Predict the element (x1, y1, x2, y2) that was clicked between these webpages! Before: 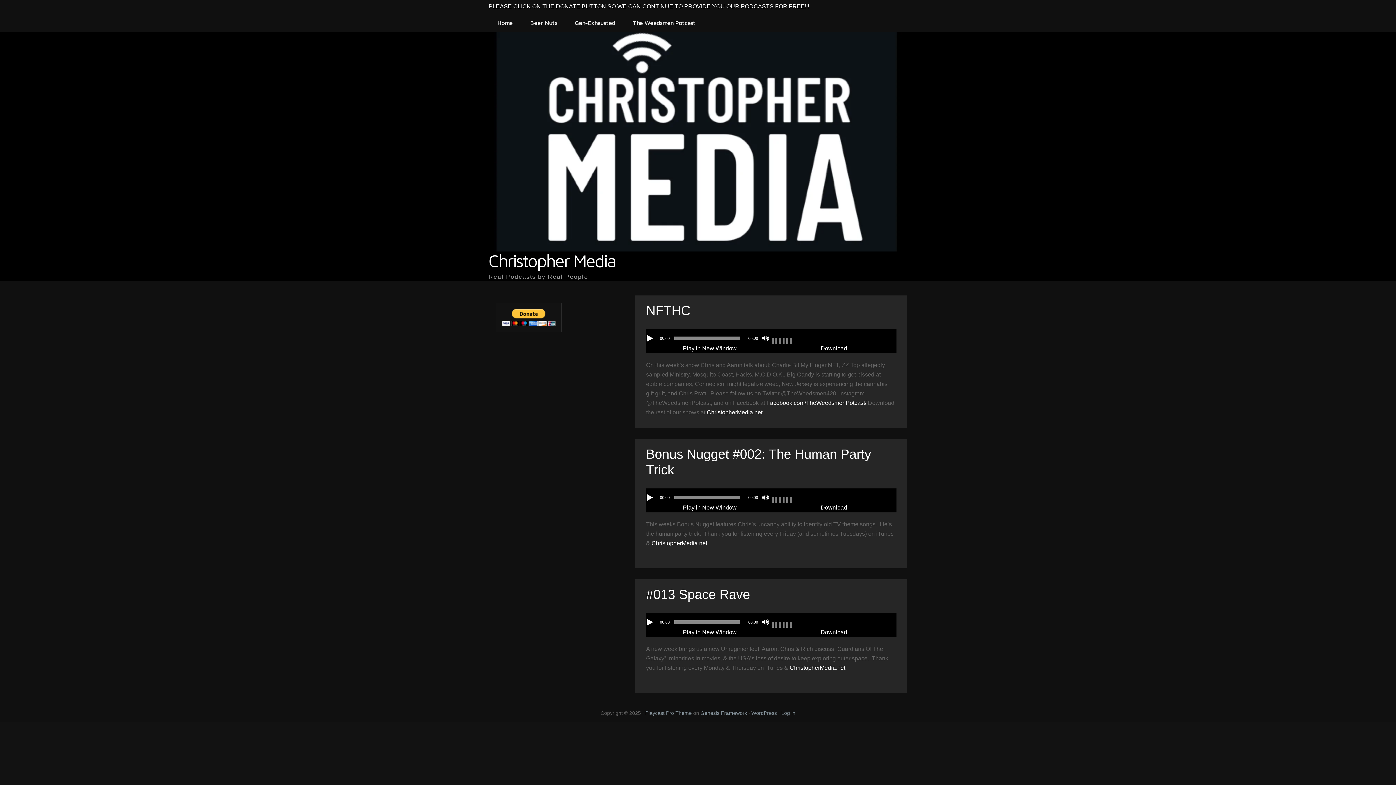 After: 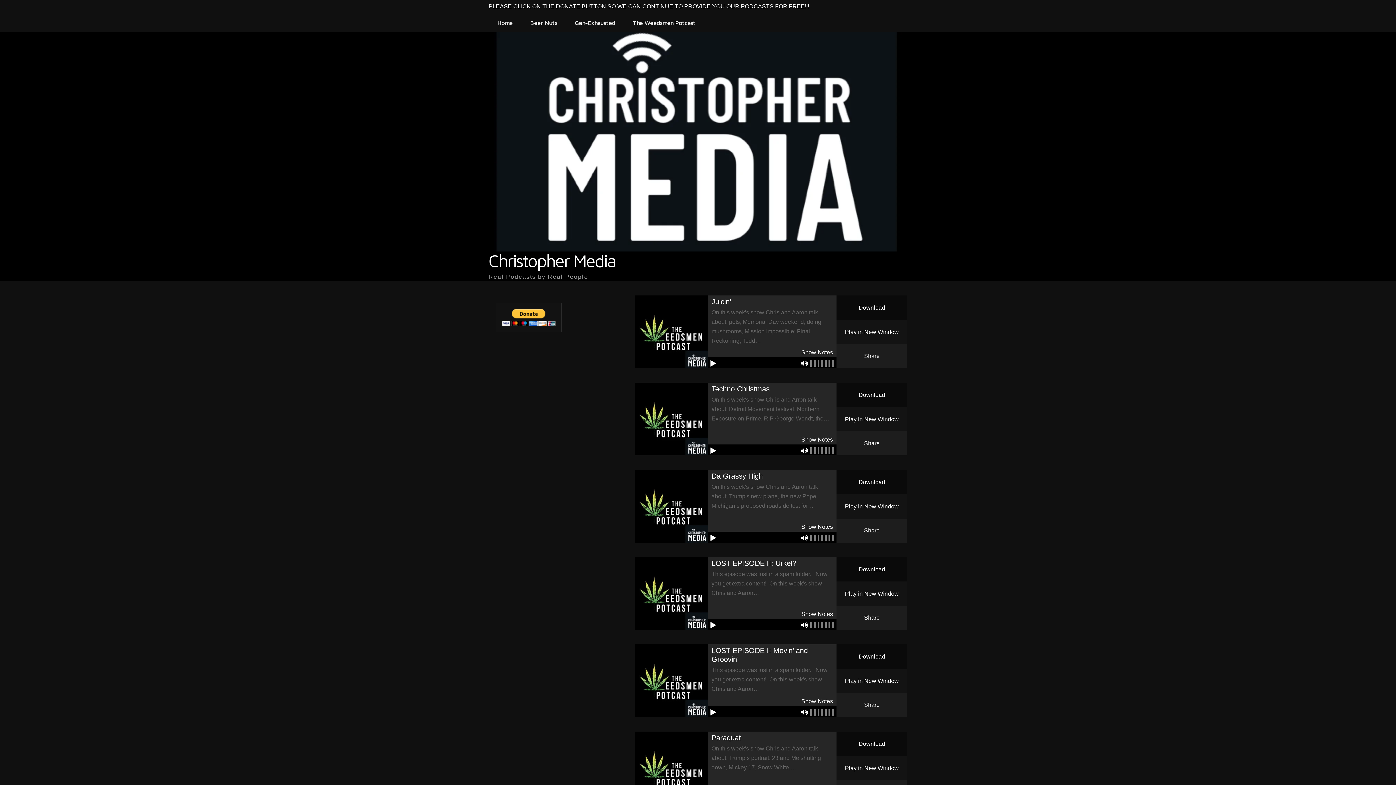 Action: label: Home bbox: (488, 13, 521, 32)